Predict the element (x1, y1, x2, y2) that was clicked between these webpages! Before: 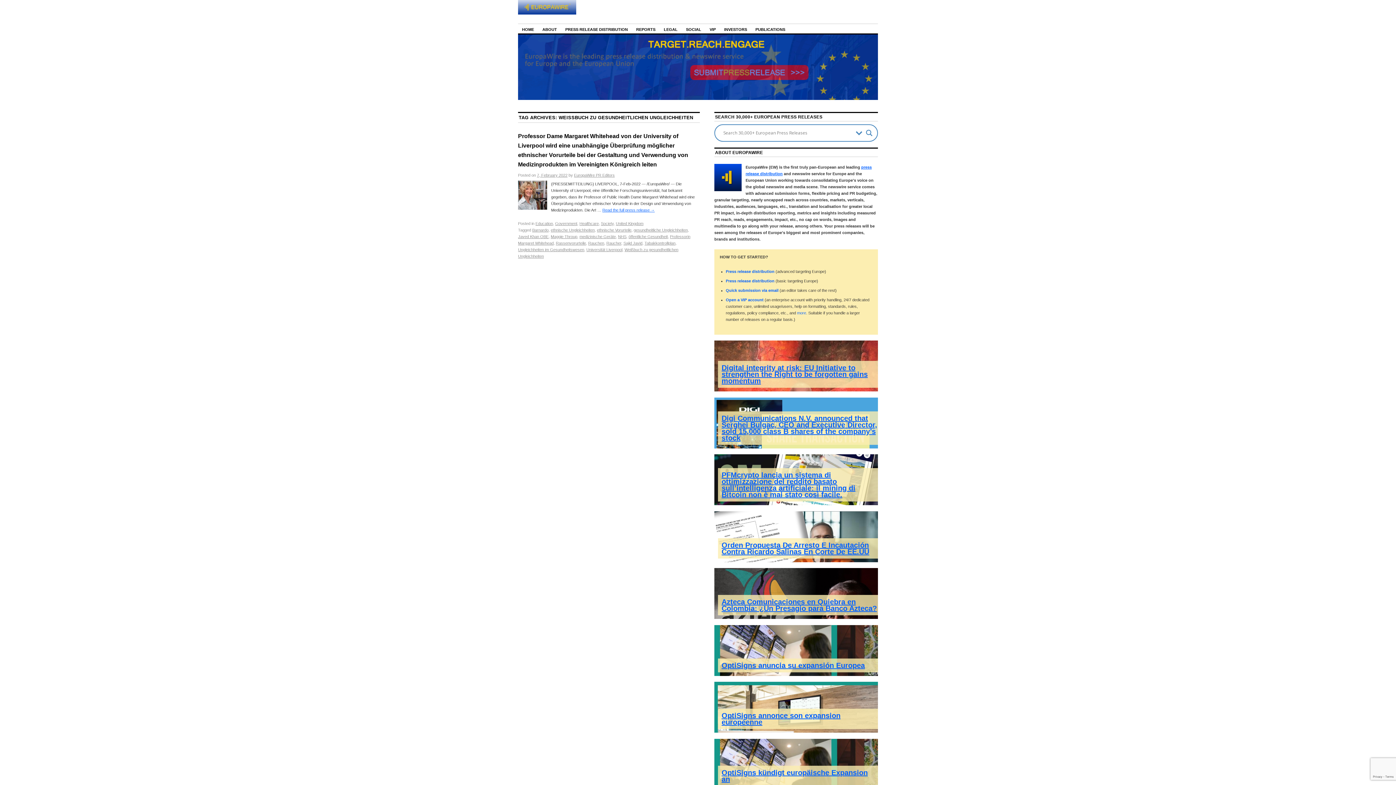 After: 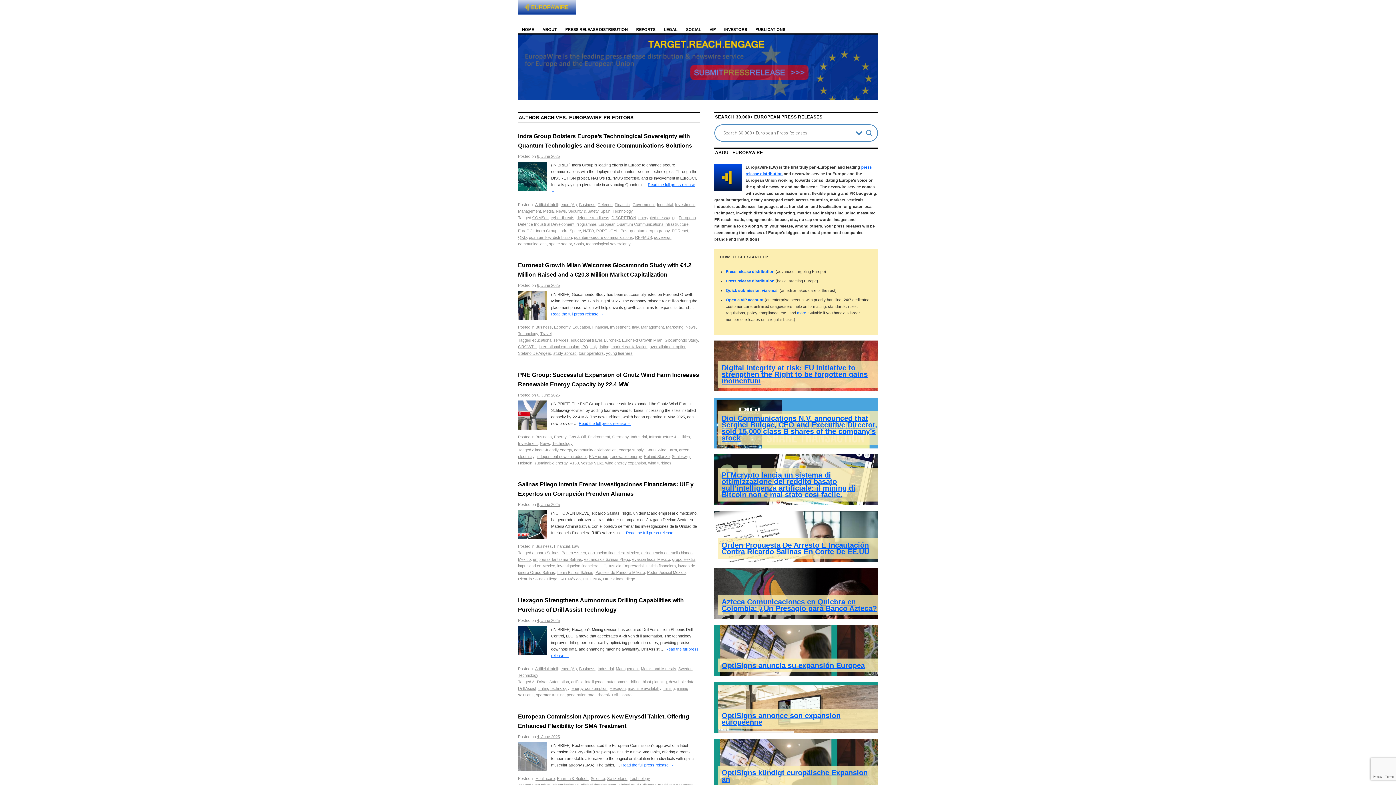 Action: bbox: (574, 173, 614, 177) label: EuropaWire PR Editors